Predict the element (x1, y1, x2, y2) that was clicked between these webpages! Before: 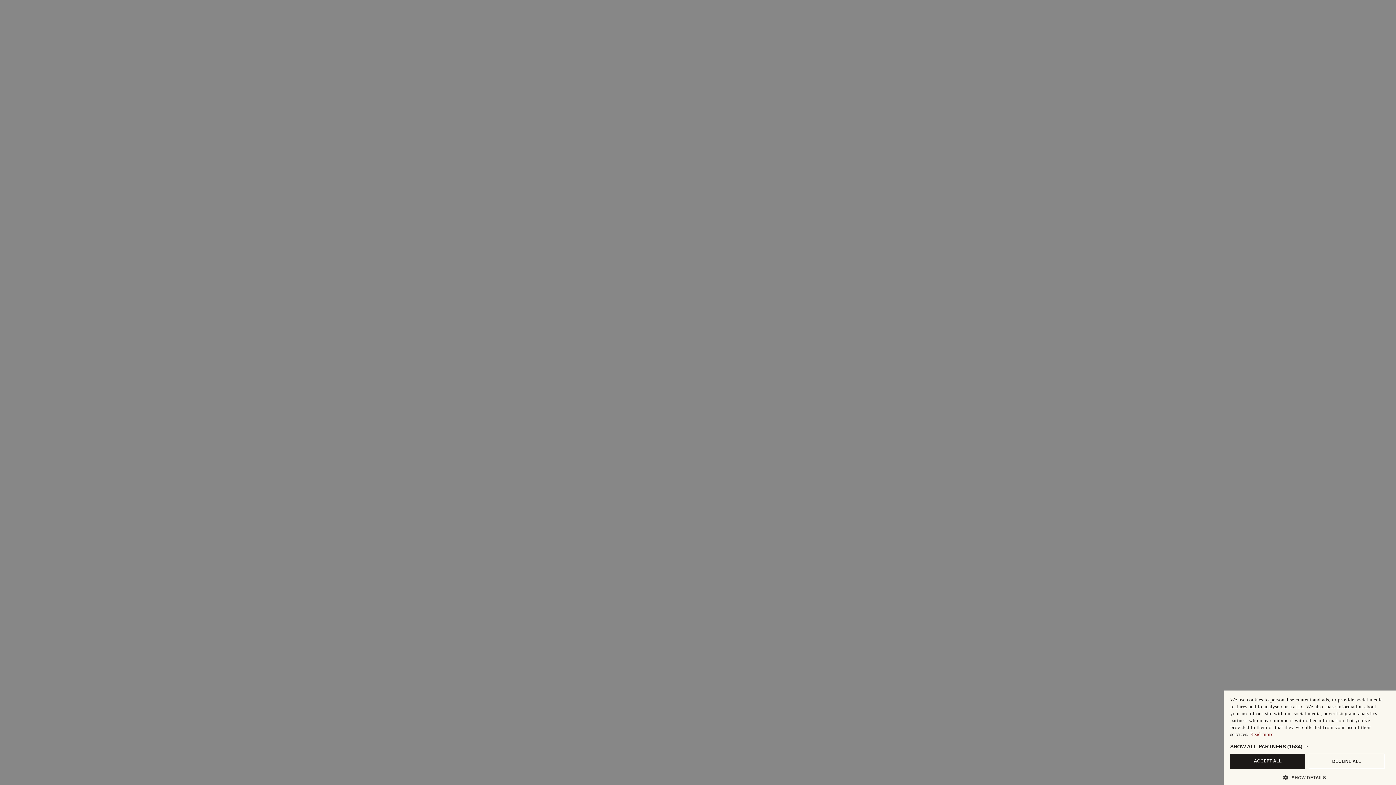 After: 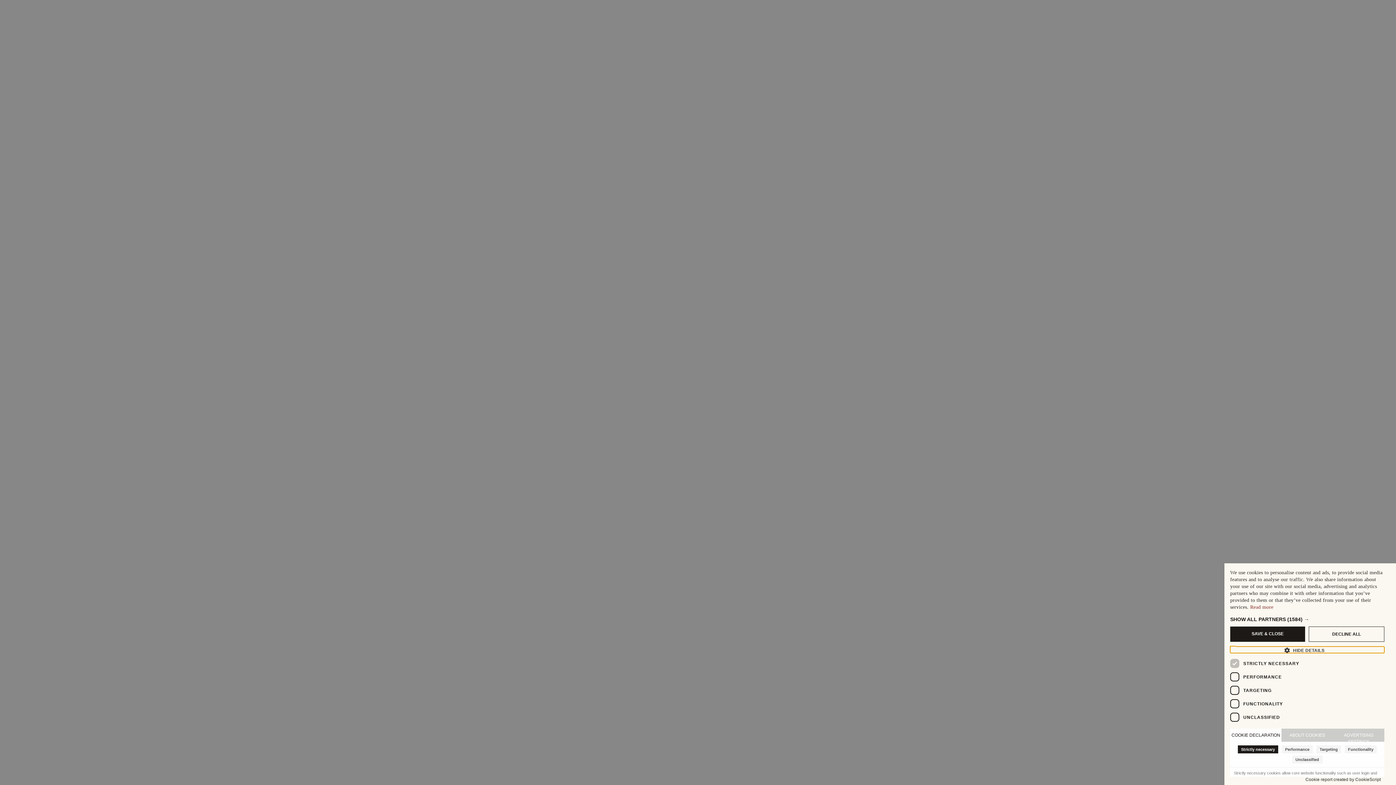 Action: bbox: (1230, 774, 1384, 780) label:  SHOW DETAILS